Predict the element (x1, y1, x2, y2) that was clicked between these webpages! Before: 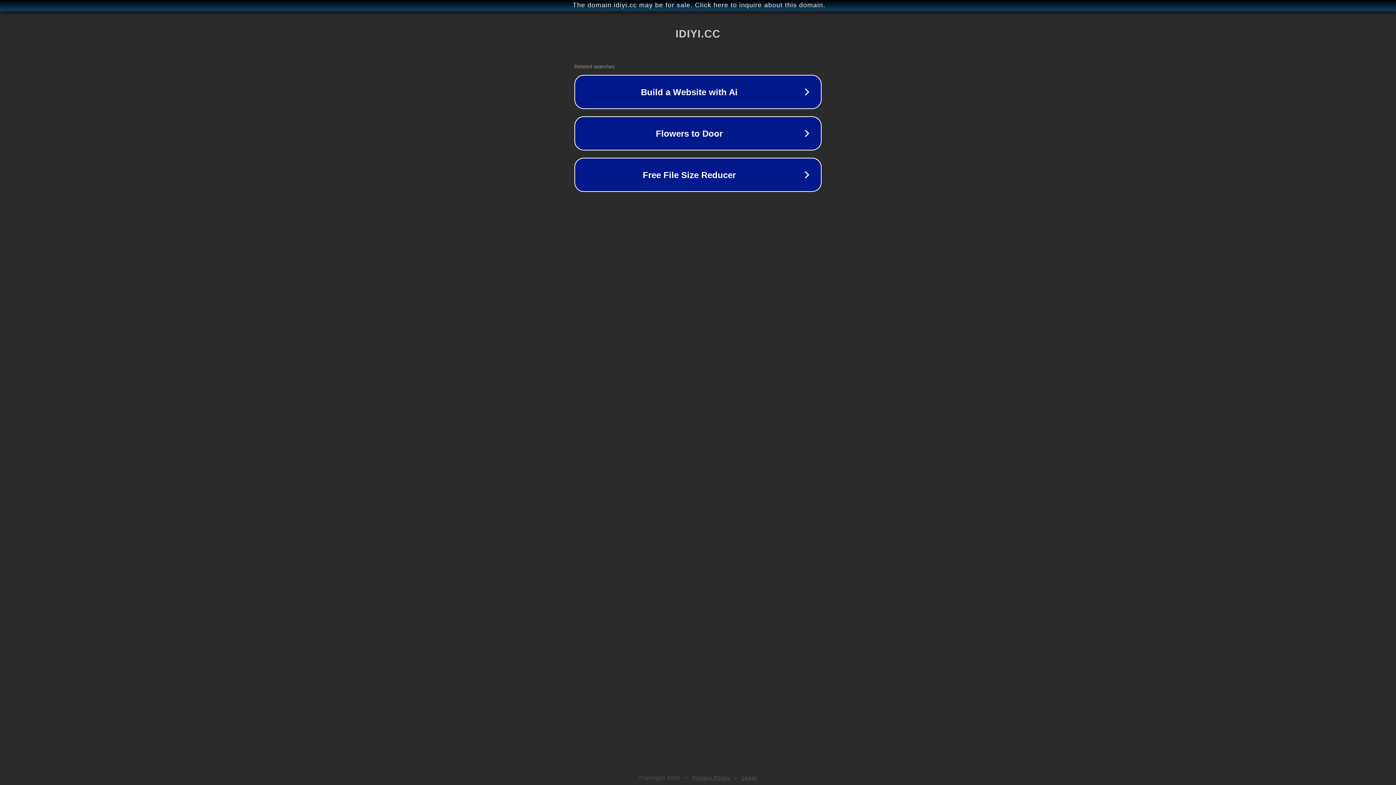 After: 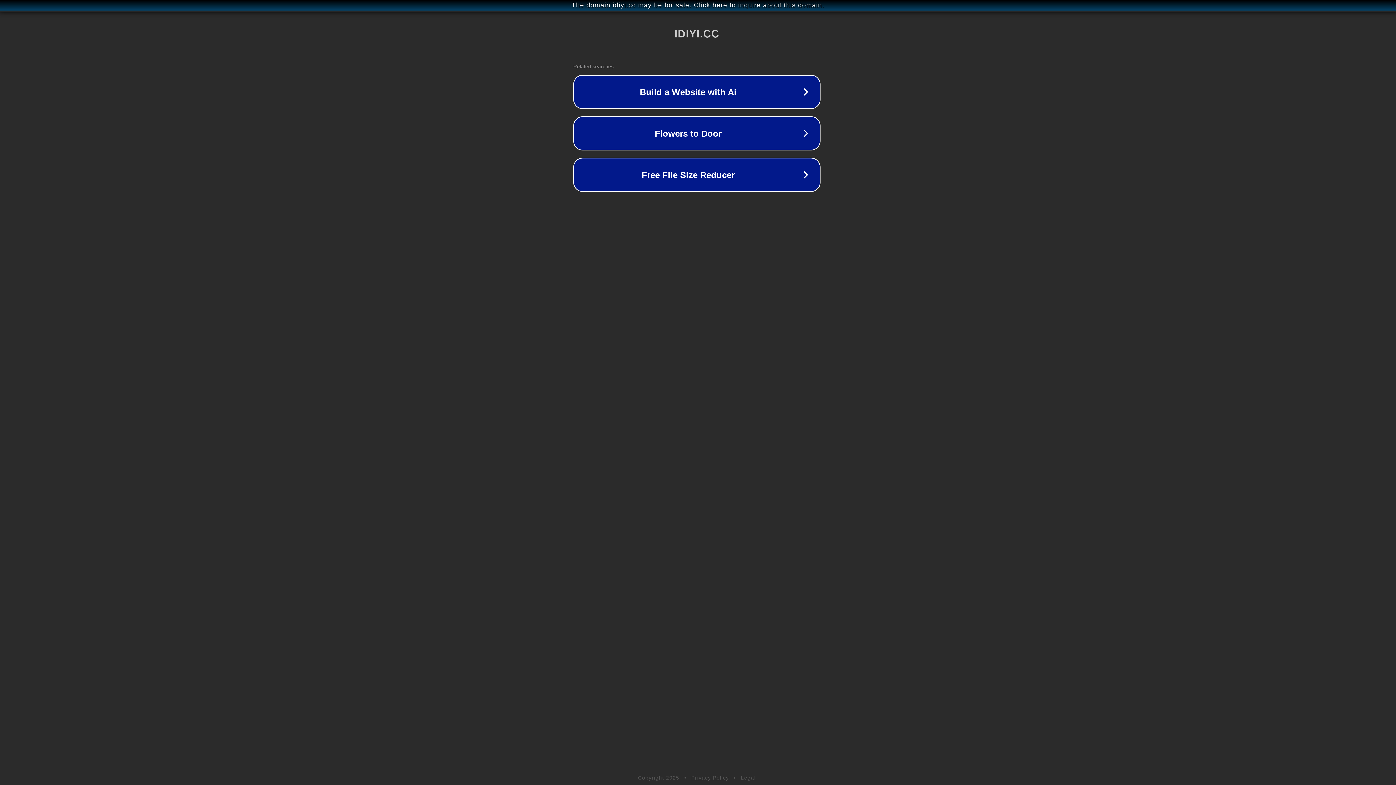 Action: label: The domain idiyi.cc may be for sale. Click here to inquire about this domain. bbox: (1, 1, 1397, 9)